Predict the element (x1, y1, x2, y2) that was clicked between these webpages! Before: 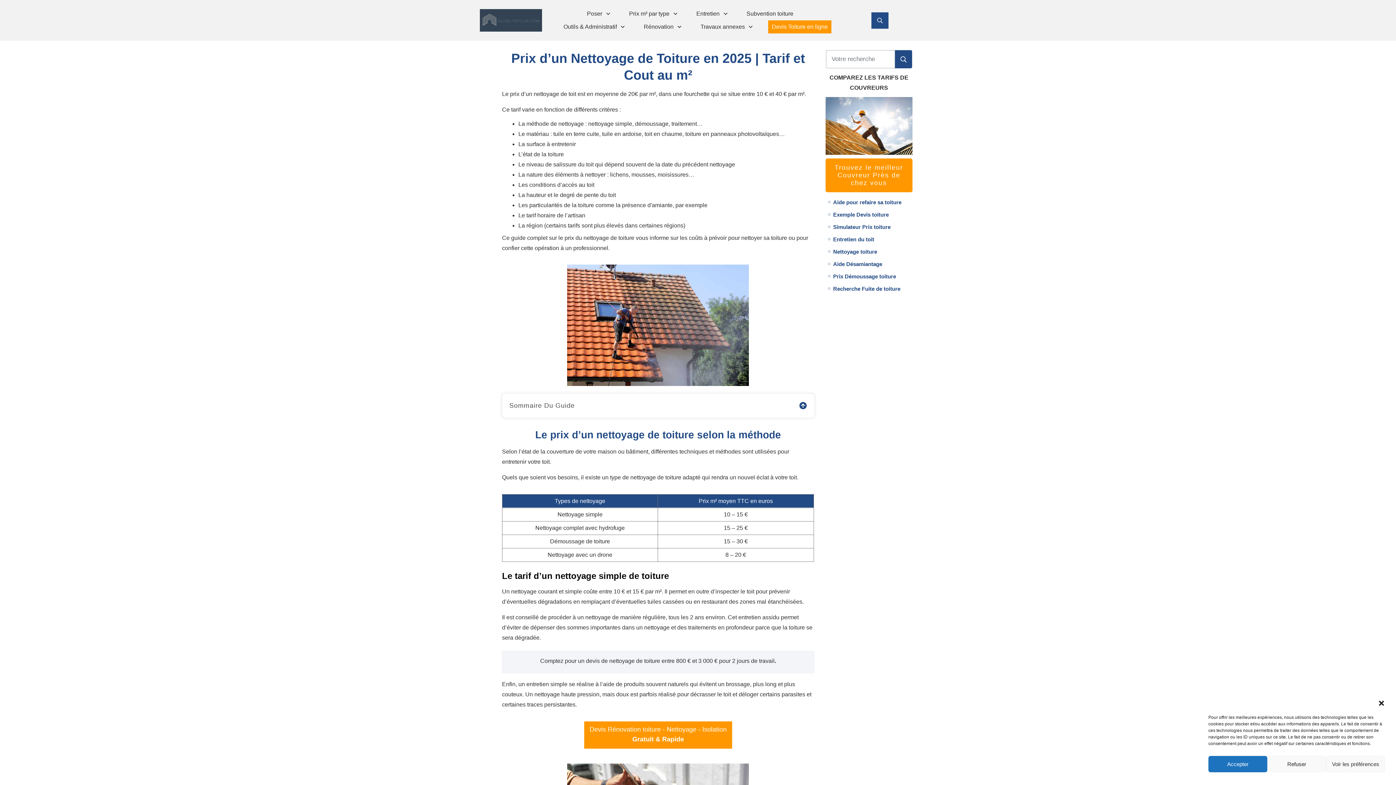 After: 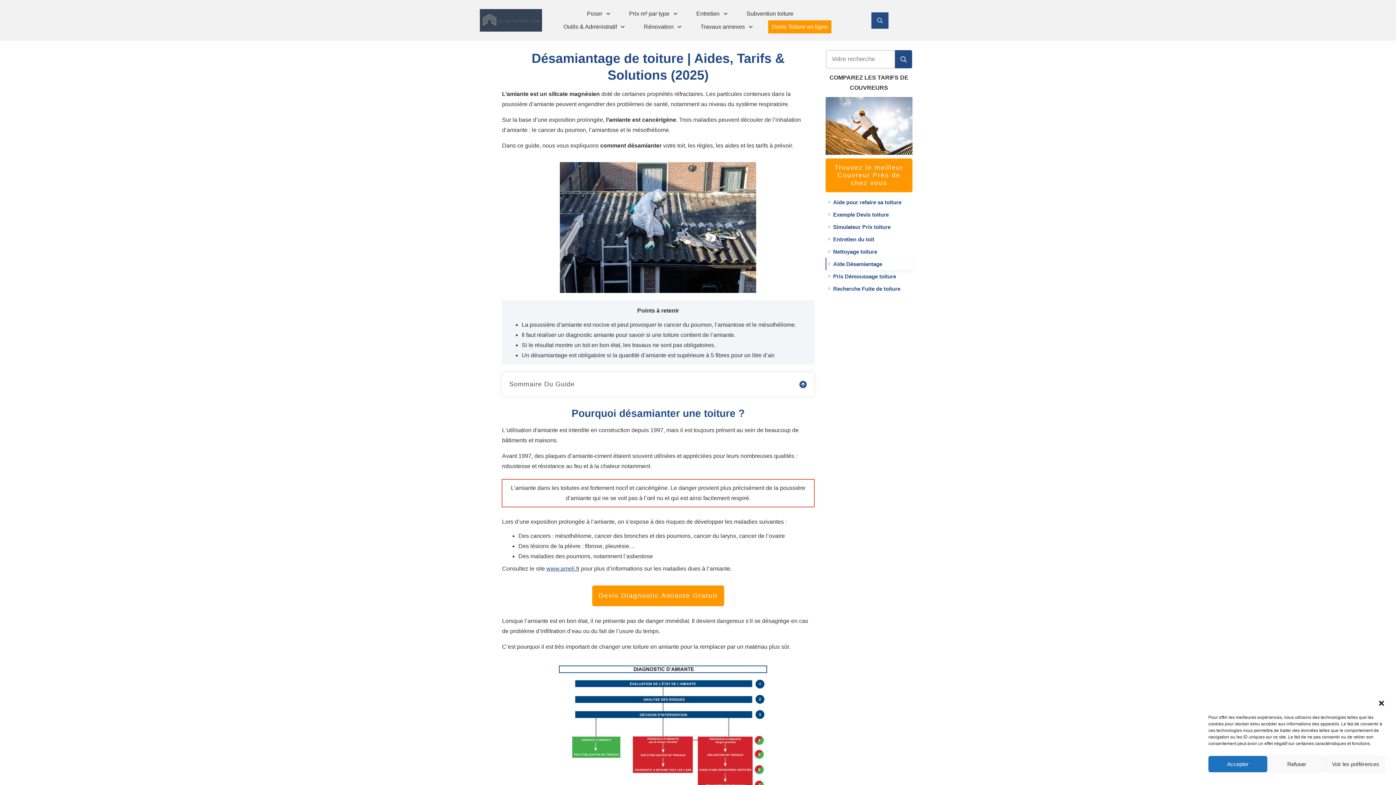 Action: label: Aide Désamiantage bbox: (828, 259, 882, 269)